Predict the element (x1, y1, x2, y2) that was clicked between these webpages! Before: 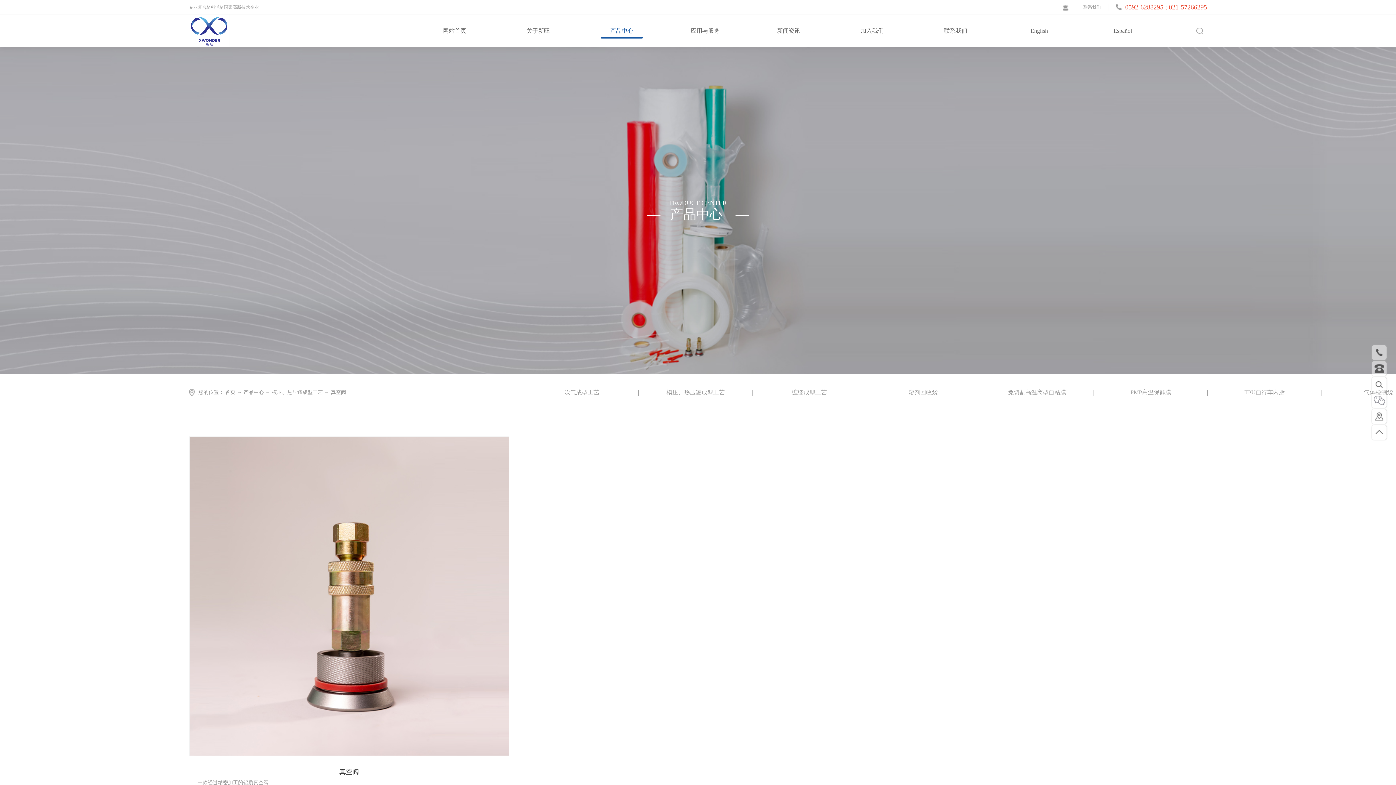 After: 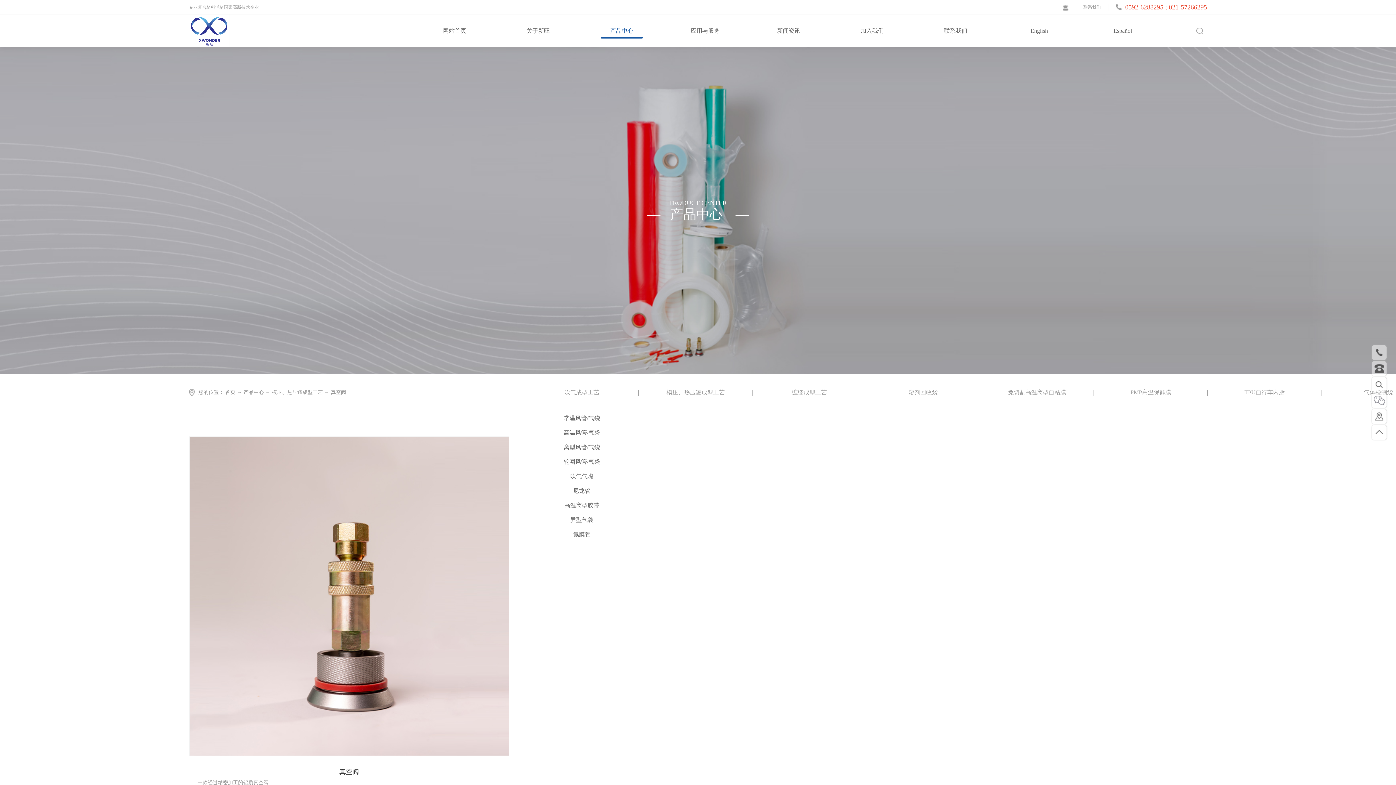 Action: bbox: (525, 384, 638, 401) label: 吹气成型工艺